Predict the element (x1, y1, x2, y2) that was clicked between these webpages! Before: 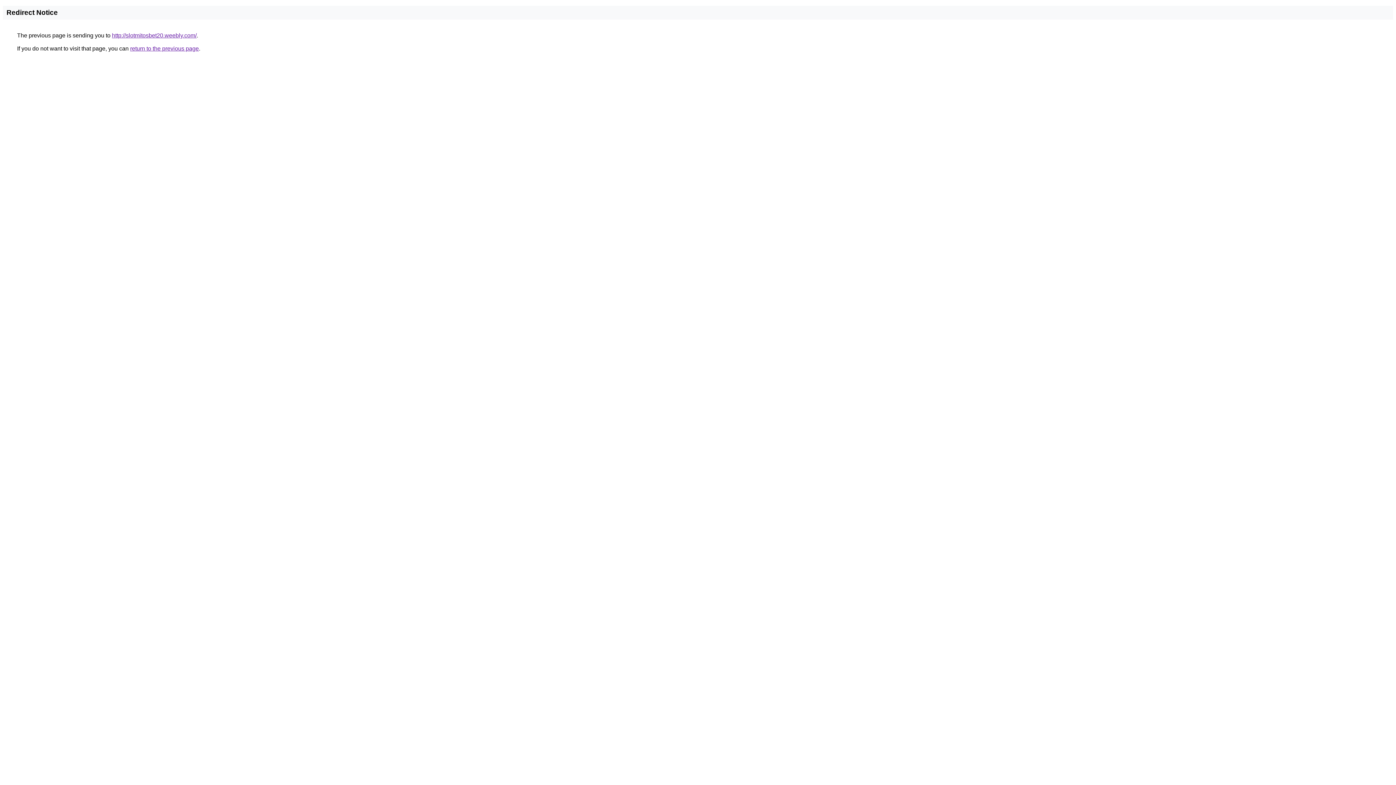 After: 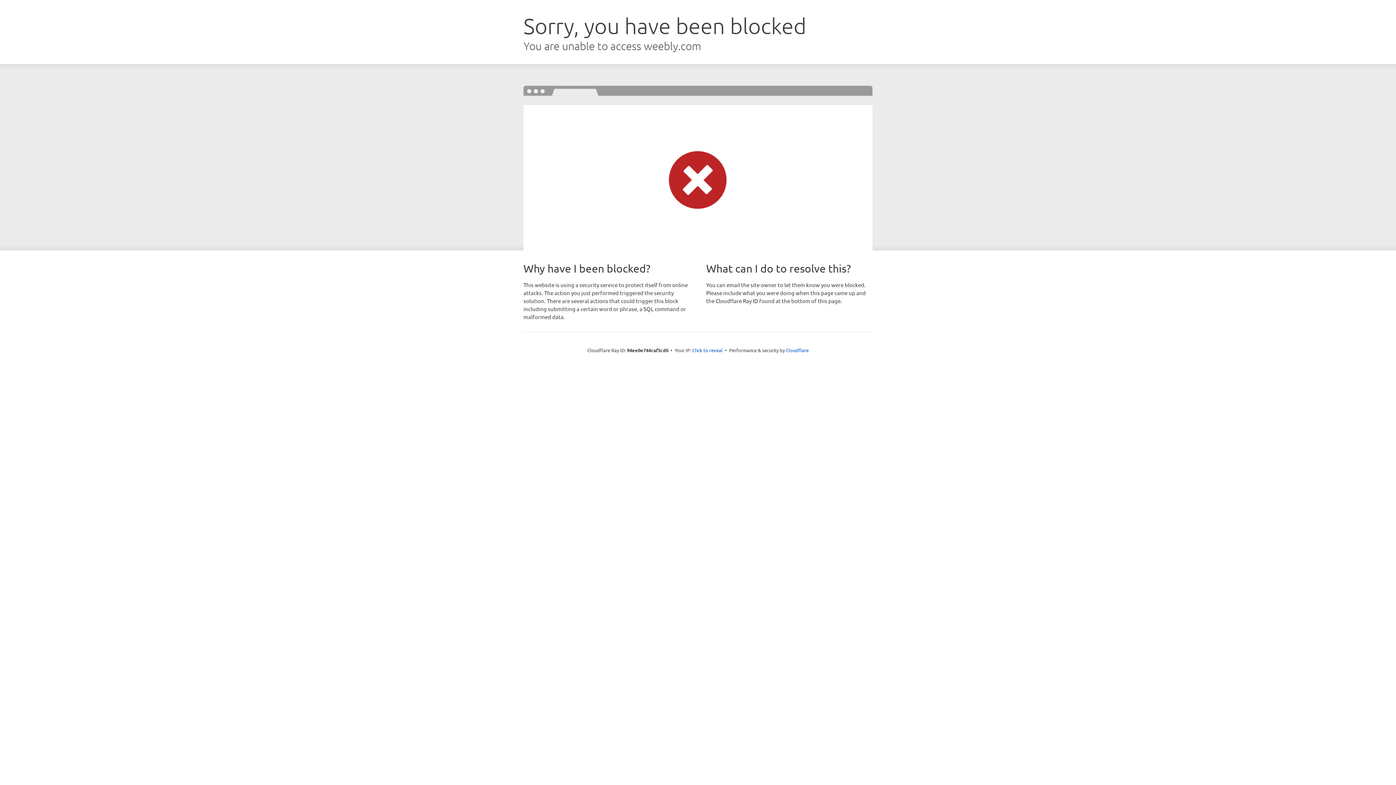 Action: bbox: (112, 32, 196, 38) label: http://slotmitosbet20.weebly.com/